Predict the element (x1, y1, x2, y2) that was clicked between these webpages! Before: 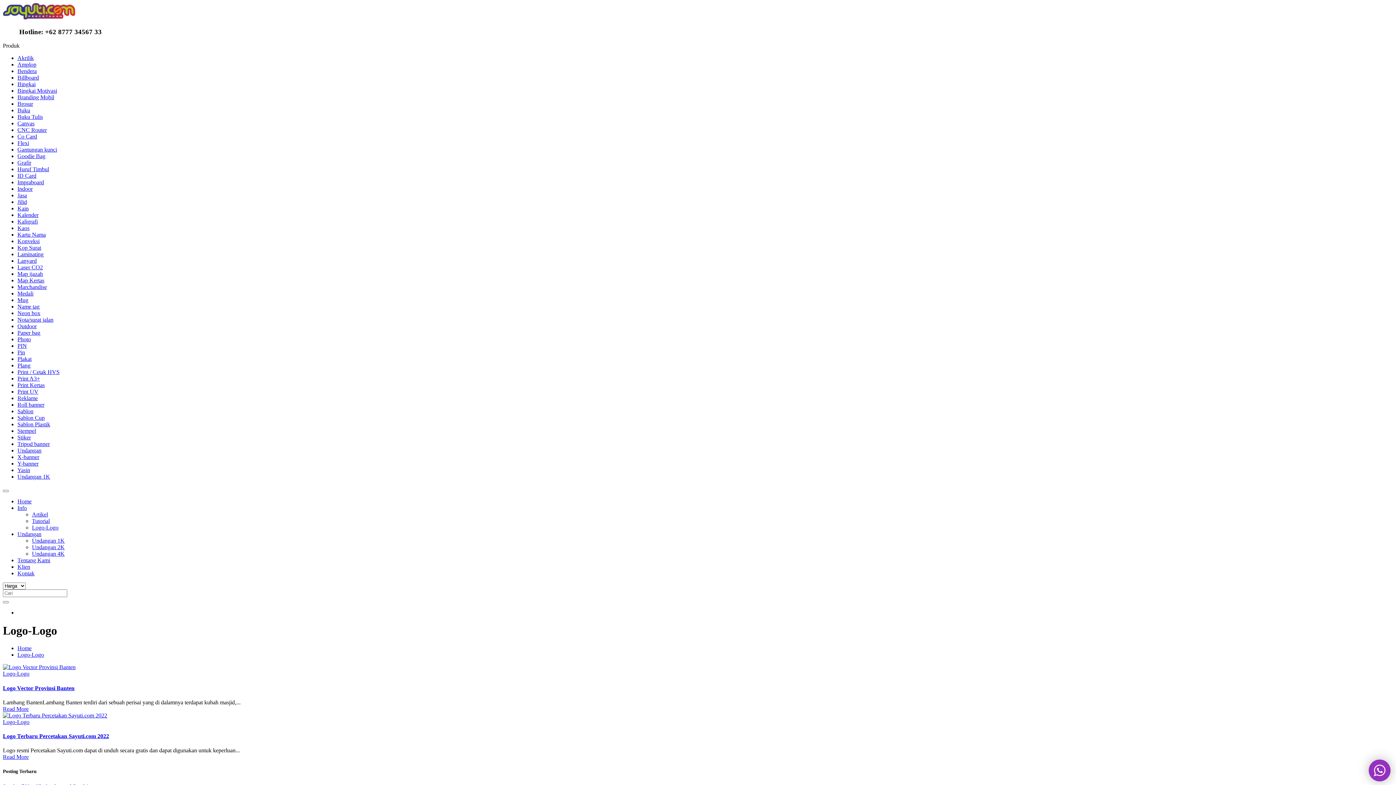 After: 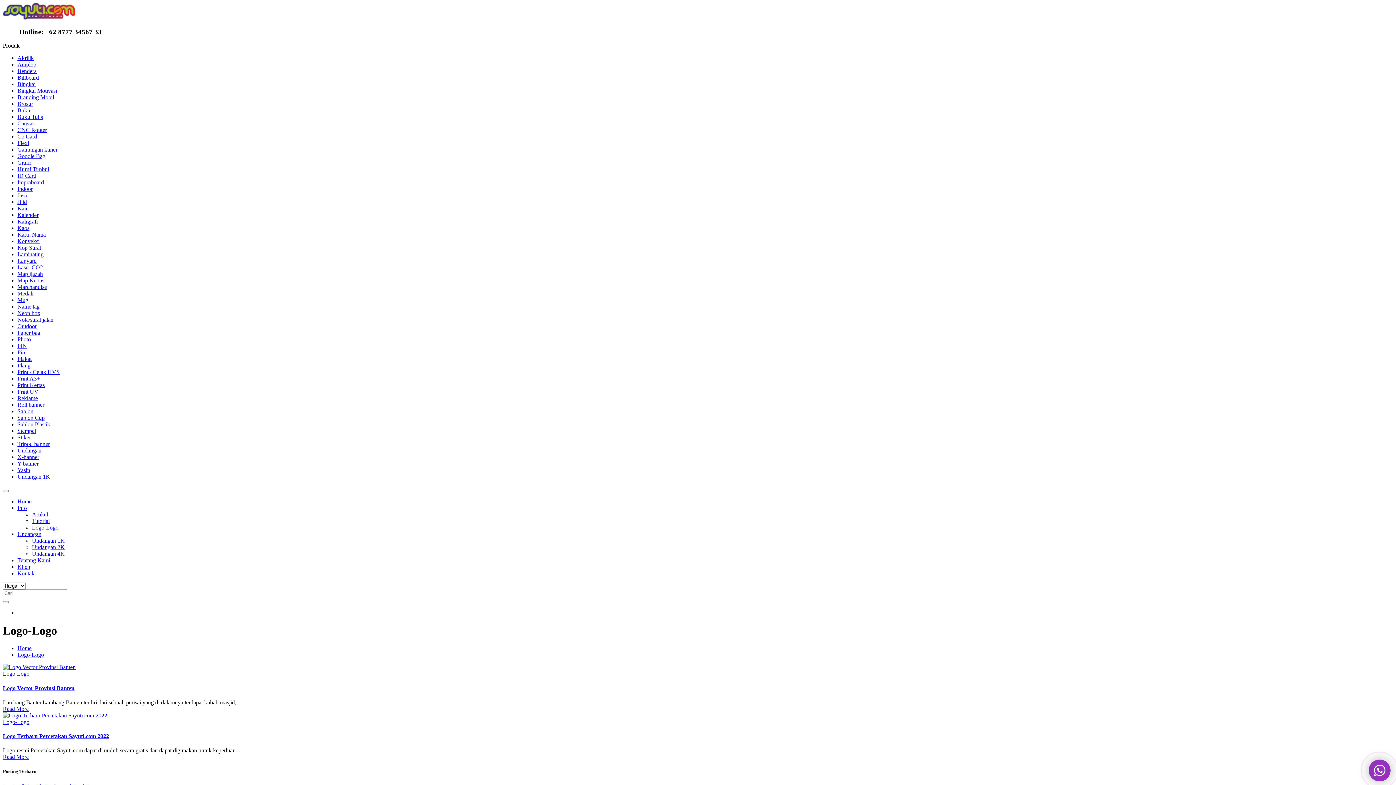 Action: label: Toggle navigation bbox: (17, 505, 26, 511)